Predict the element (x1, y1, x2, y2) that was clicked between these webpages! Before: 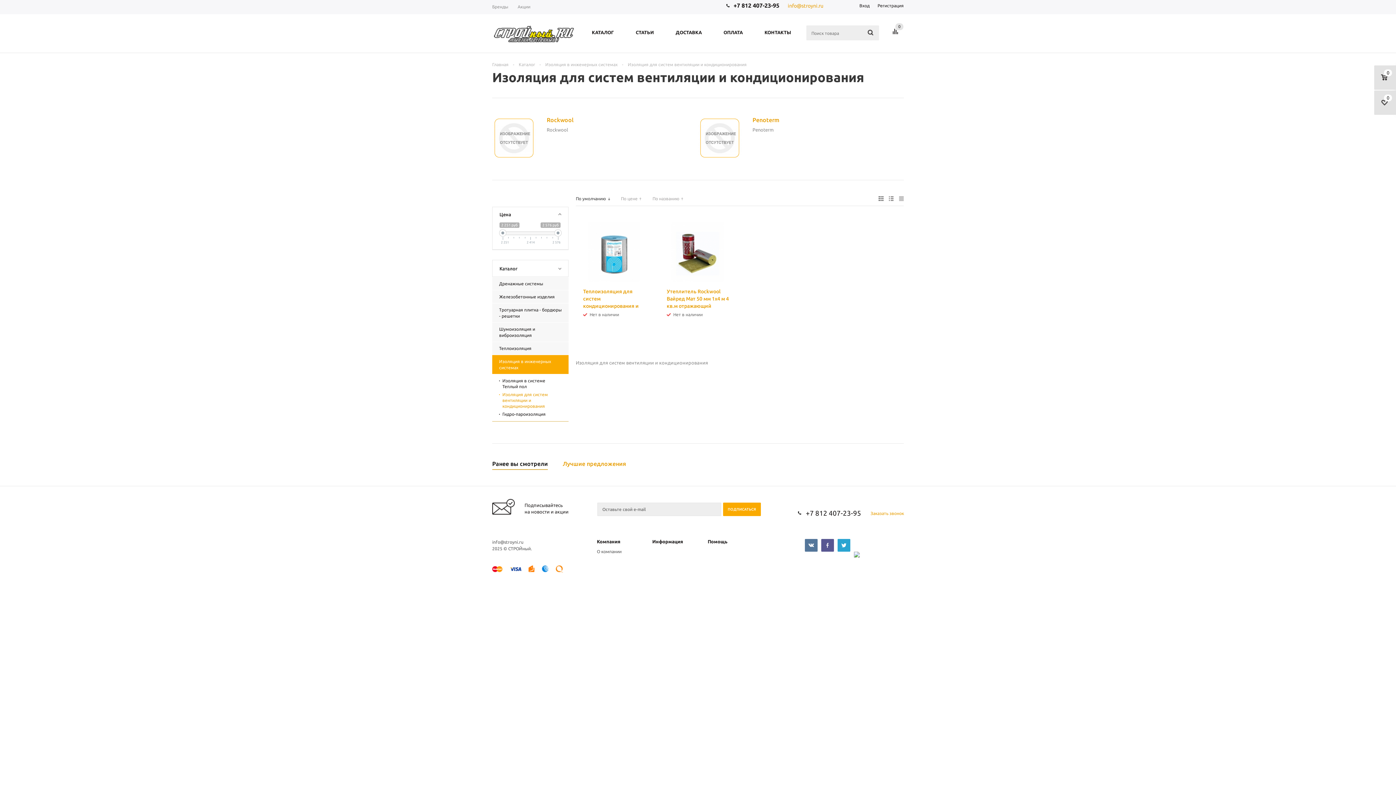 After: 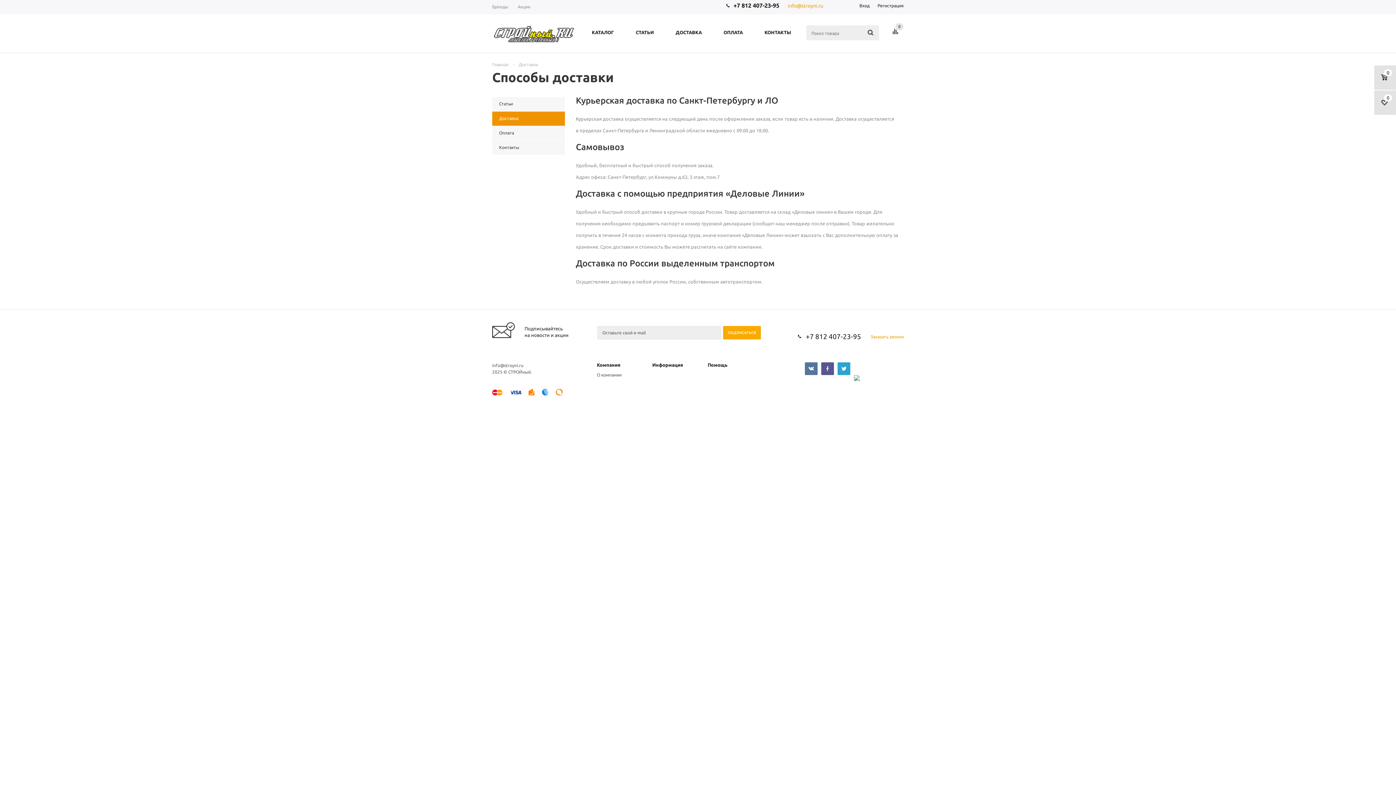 Action: label: ДОСТАВКА bbox: (672, 26, 705, 38)